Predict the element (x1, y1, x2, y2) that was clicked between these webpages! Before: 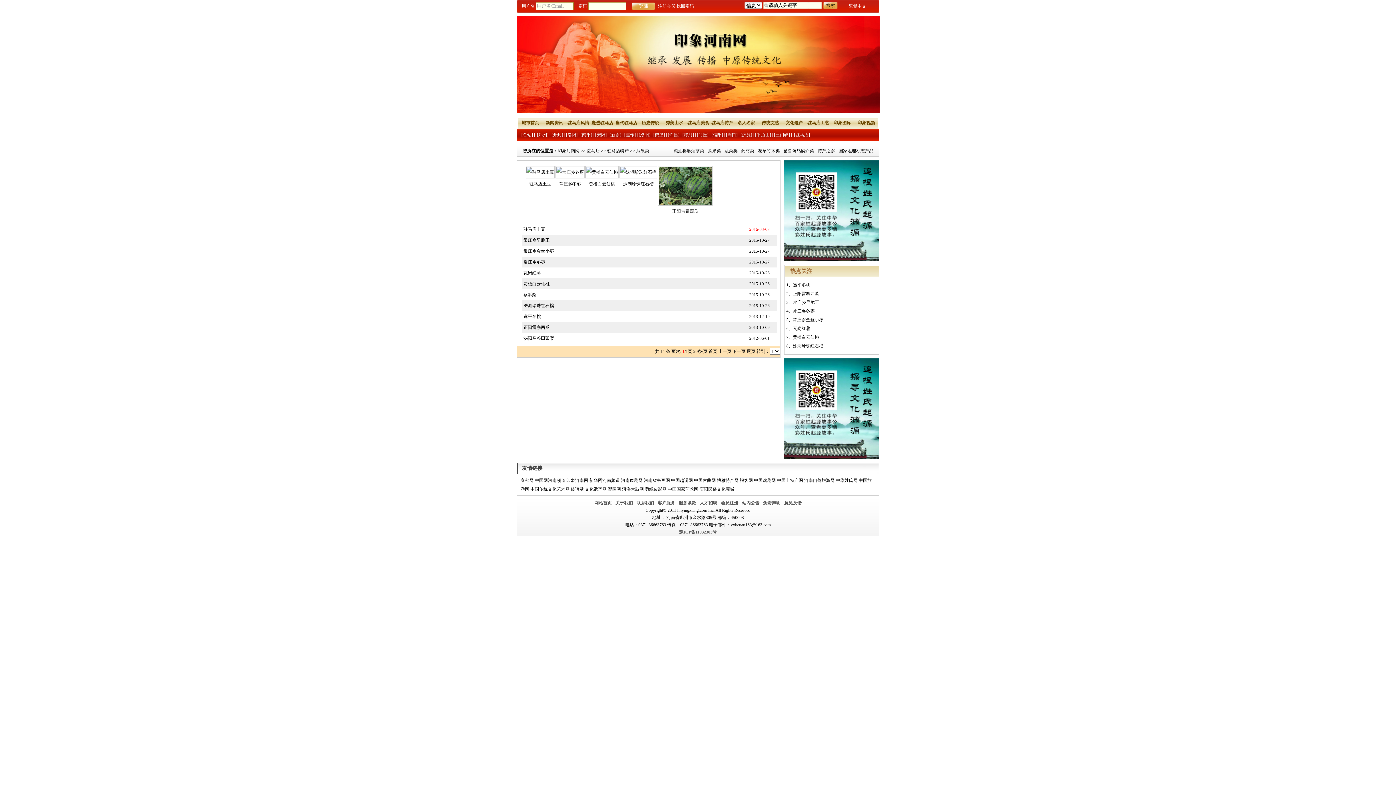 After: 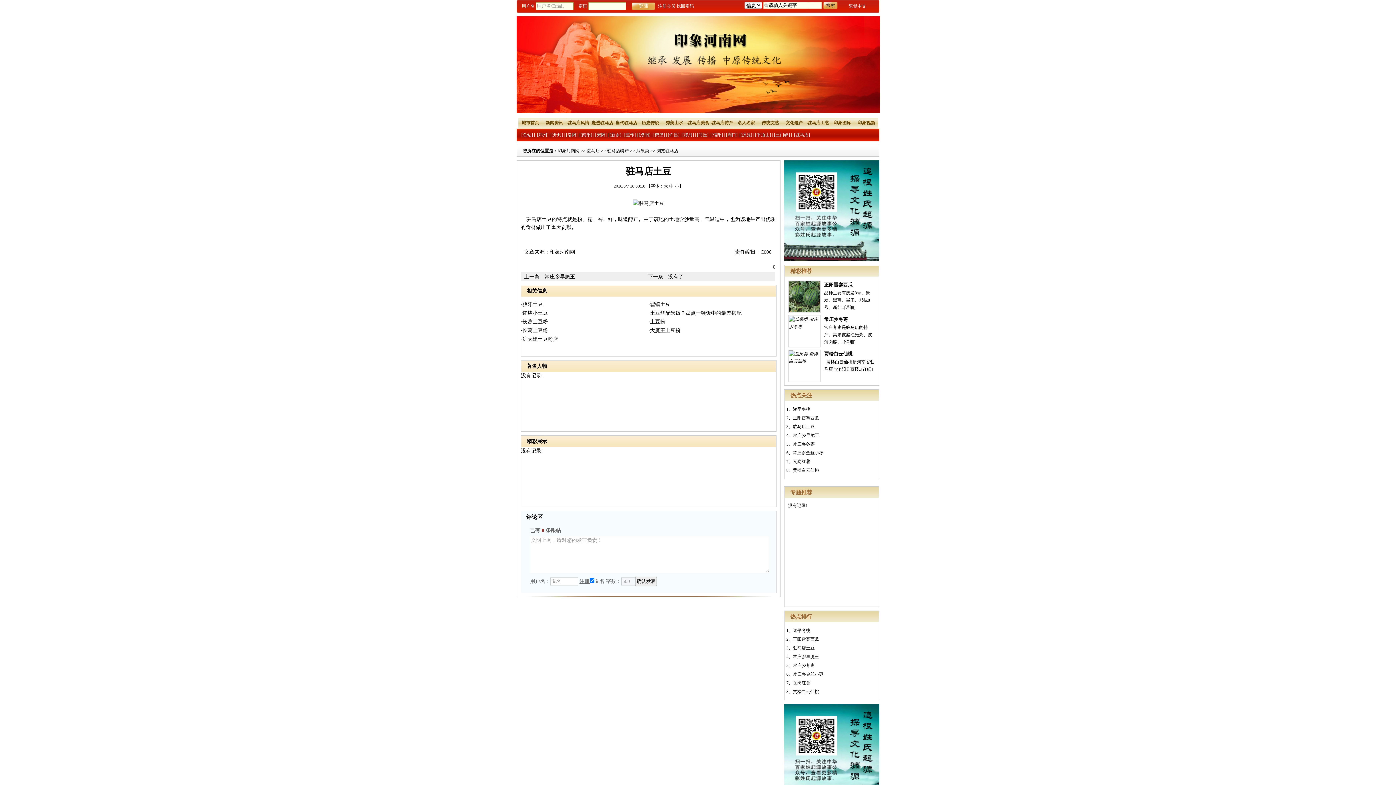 Action: bbox: (529, 181, 551, 186) label: 驻马店土豆